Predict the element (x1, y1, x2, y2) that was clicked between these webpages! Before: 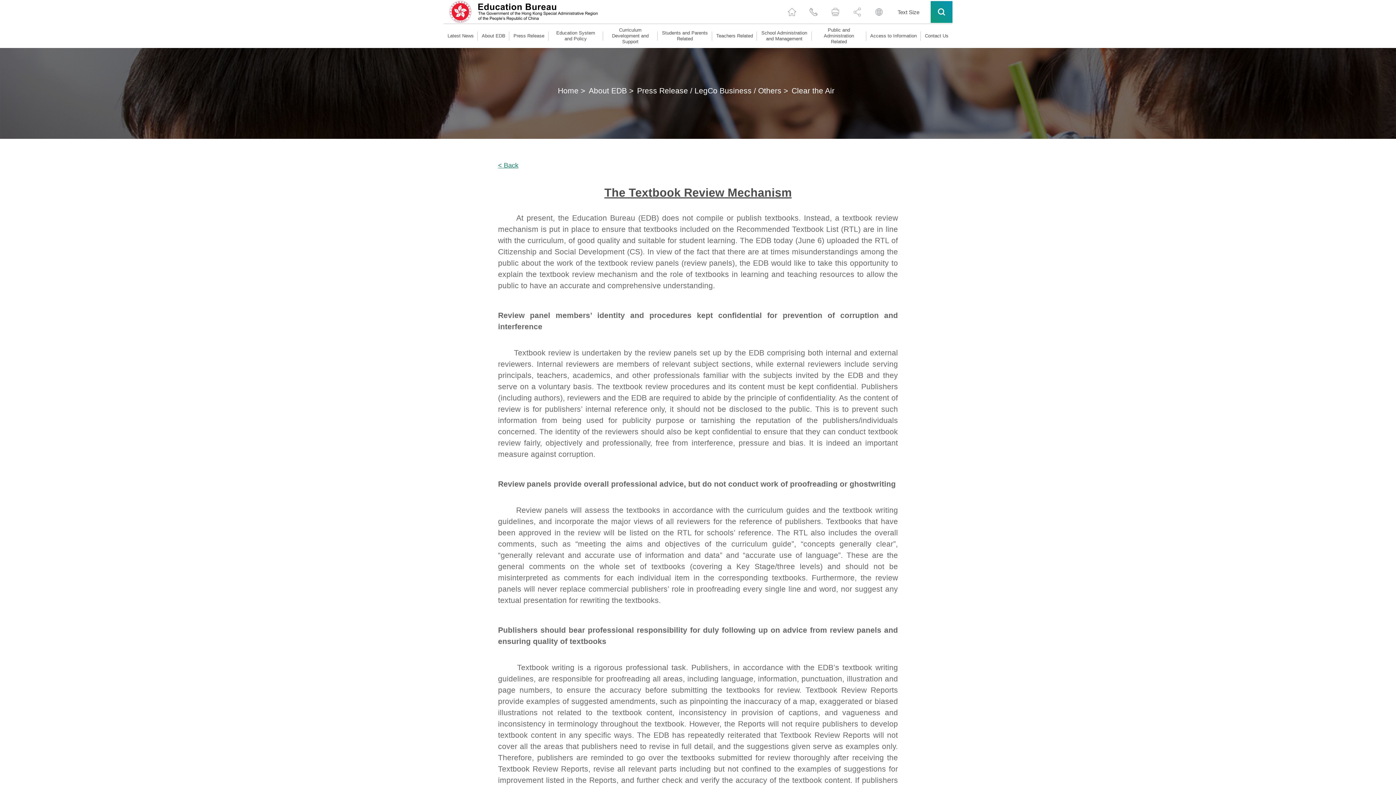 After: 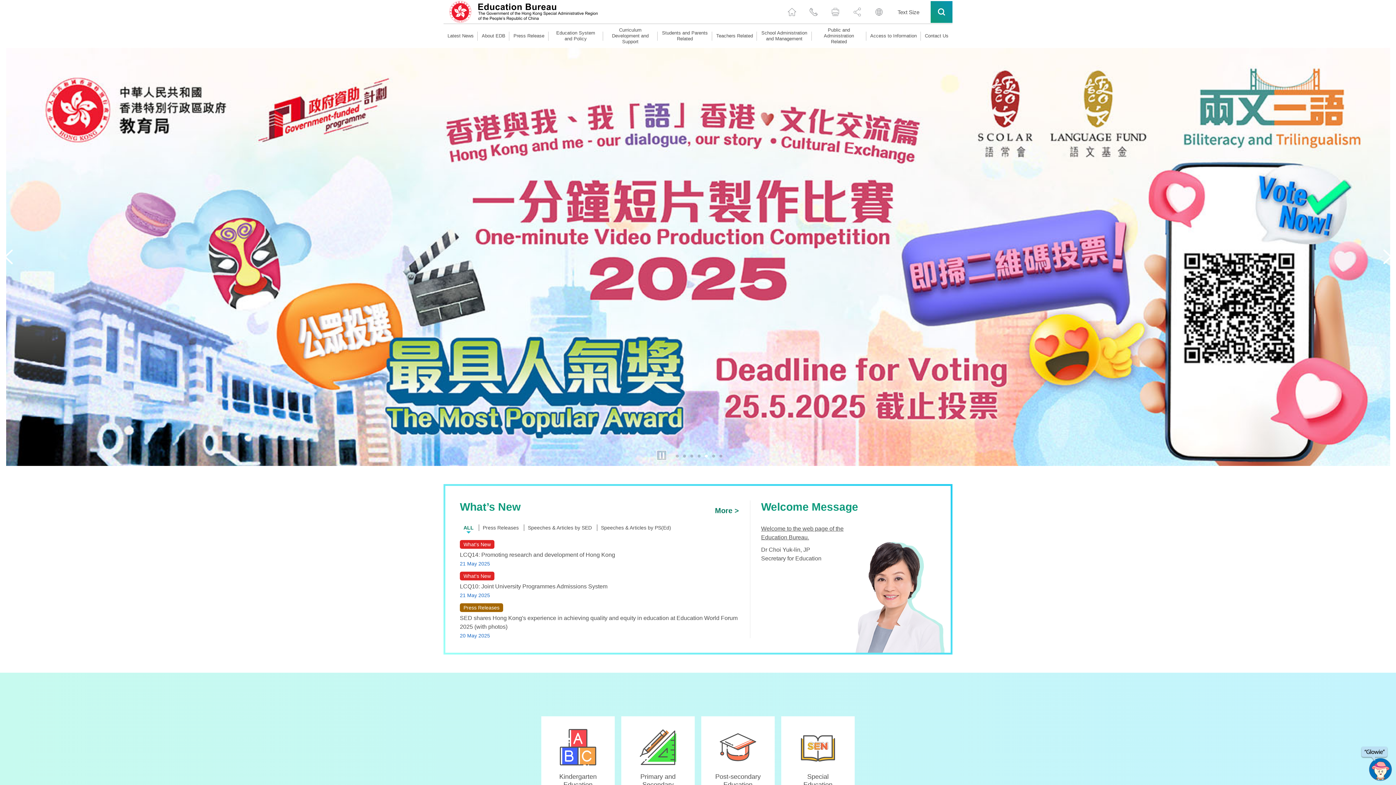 Action: label: Home > bbox: (558, 86, 585, 94)